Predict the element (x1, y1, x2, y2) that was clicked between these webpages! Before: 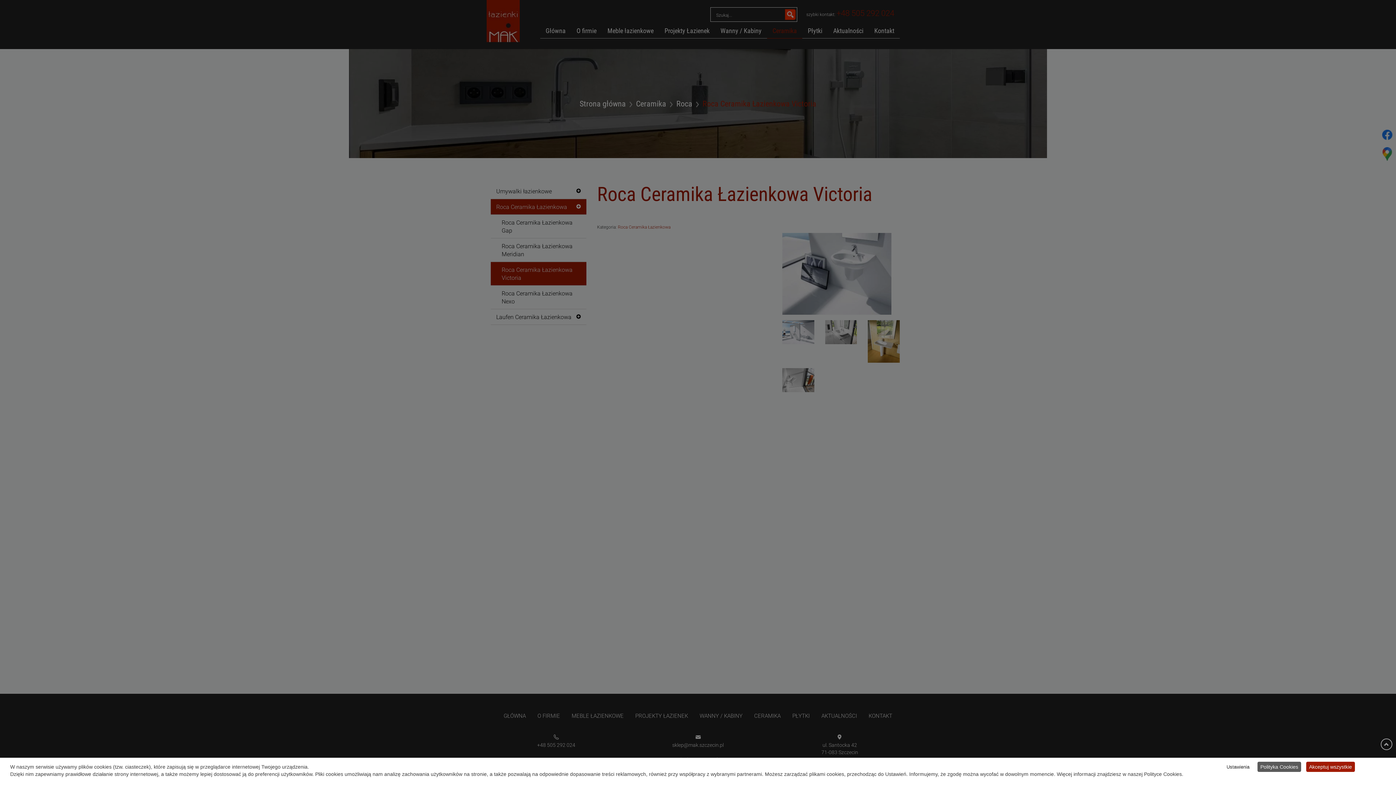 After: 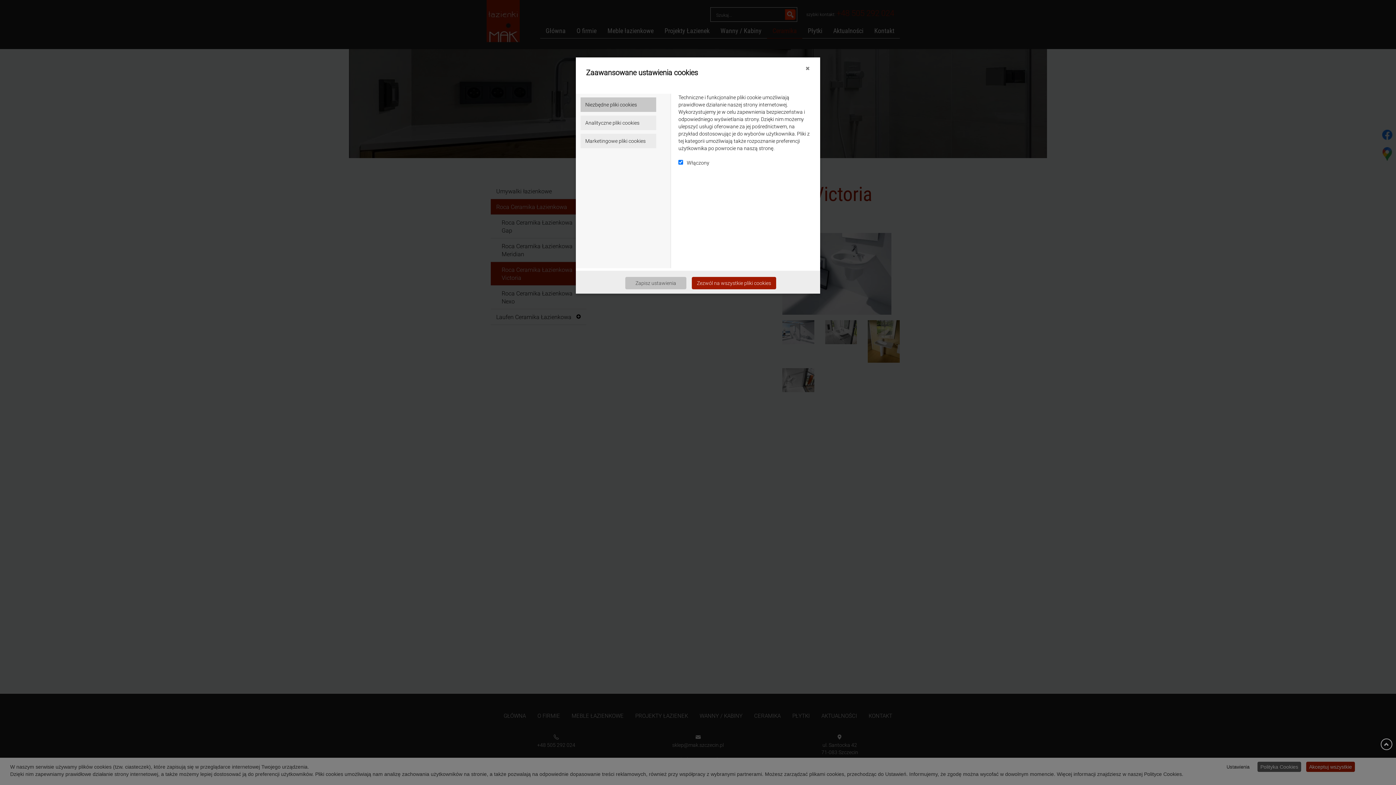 Action: bbox: (1224, 762, 1252, 772) label: Ustawienia